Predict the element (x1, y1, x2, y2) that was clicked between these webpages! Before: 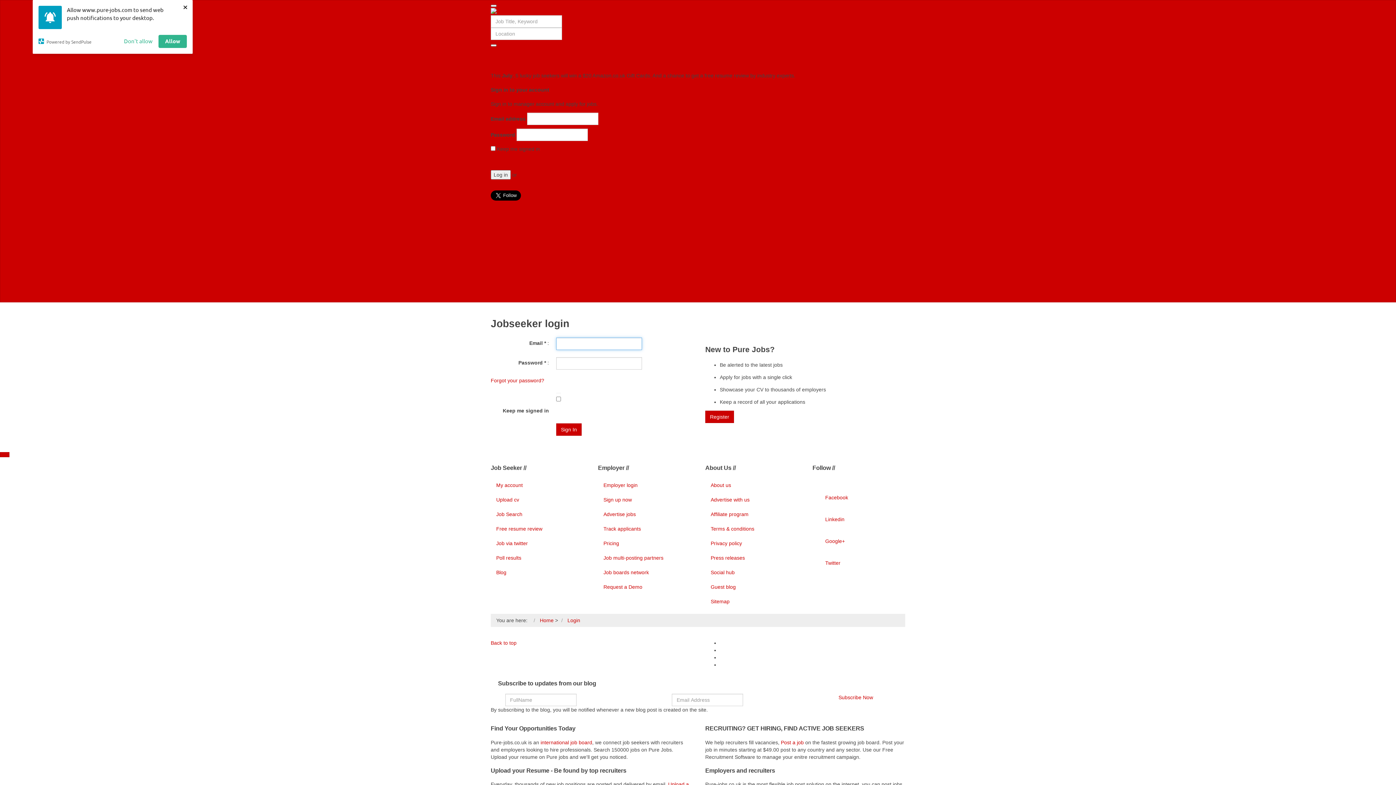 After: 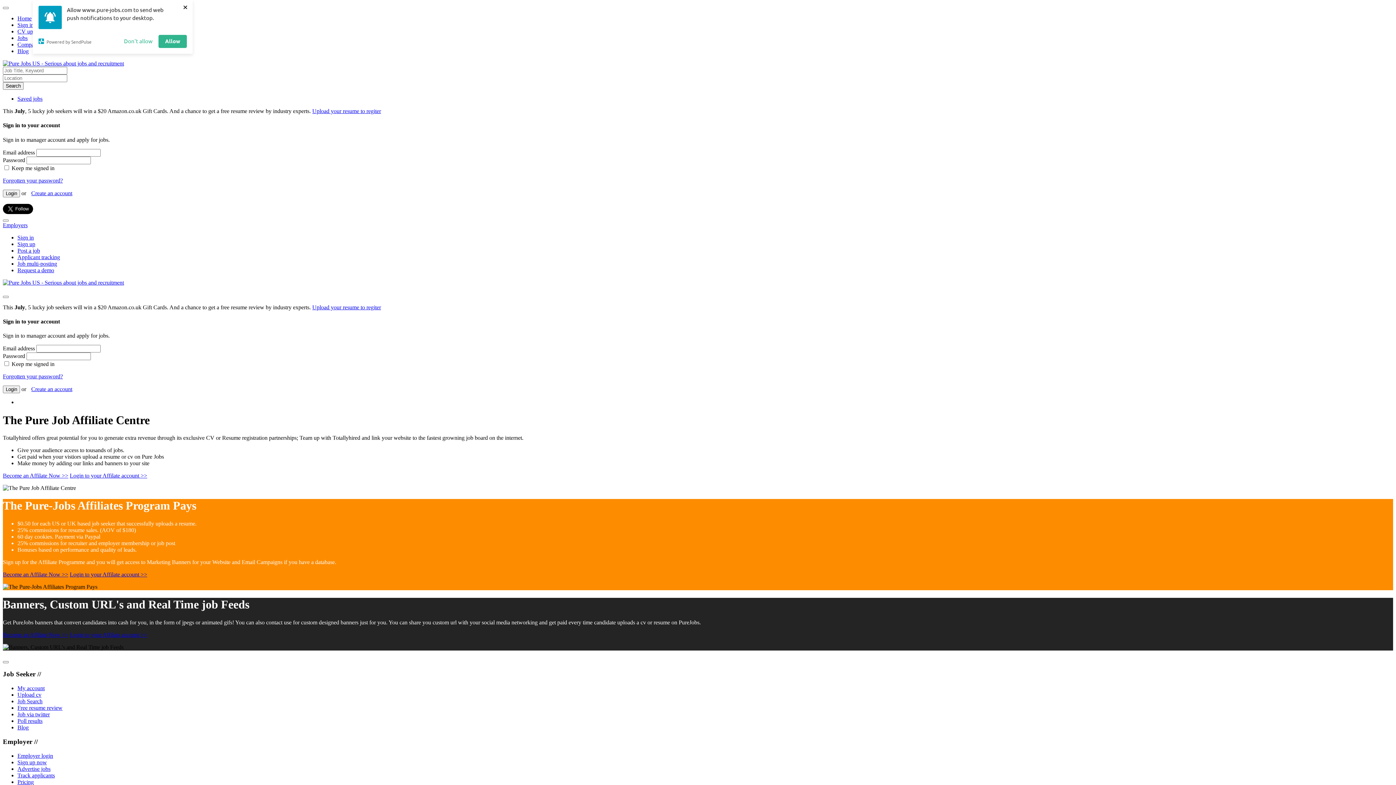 Action: label: Affiliate program bbox: (705, 507, 798, 521)